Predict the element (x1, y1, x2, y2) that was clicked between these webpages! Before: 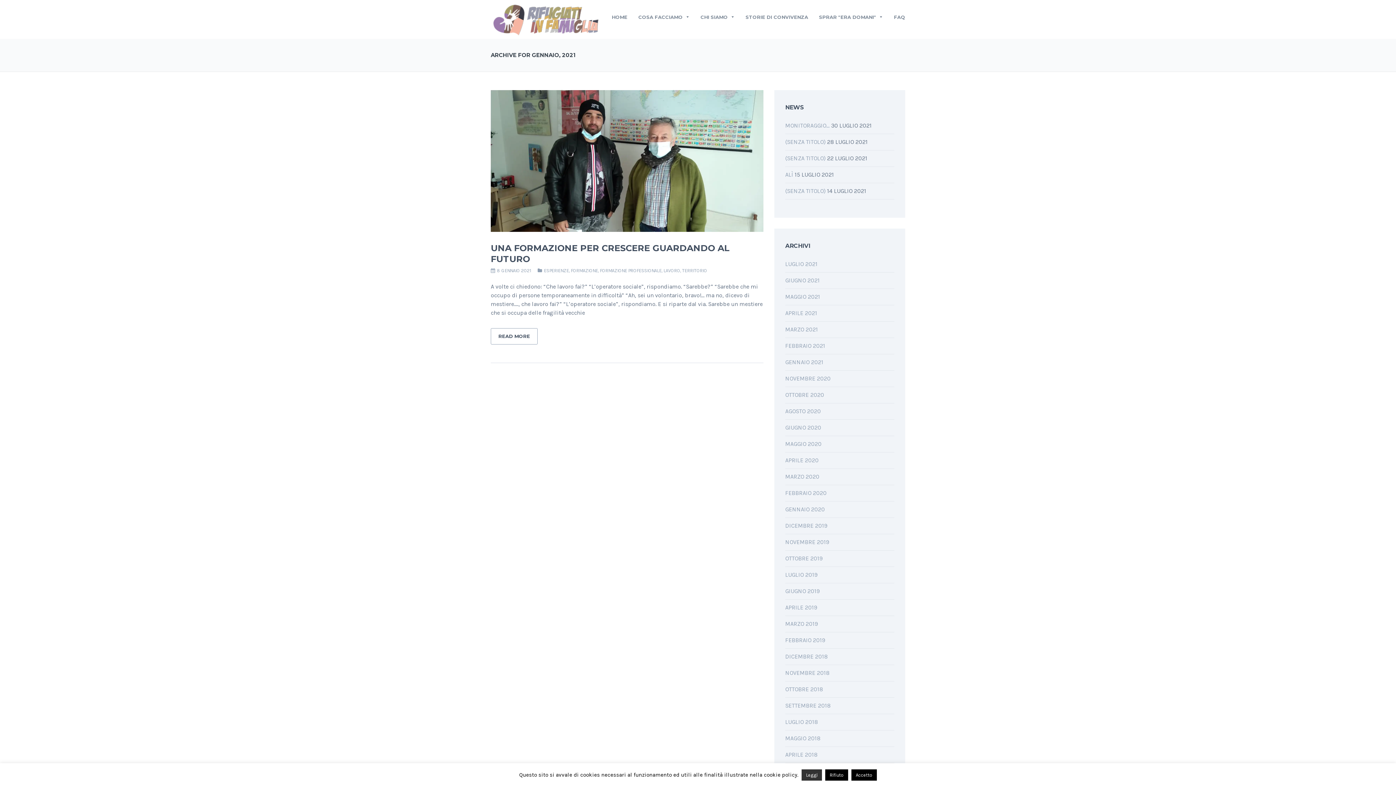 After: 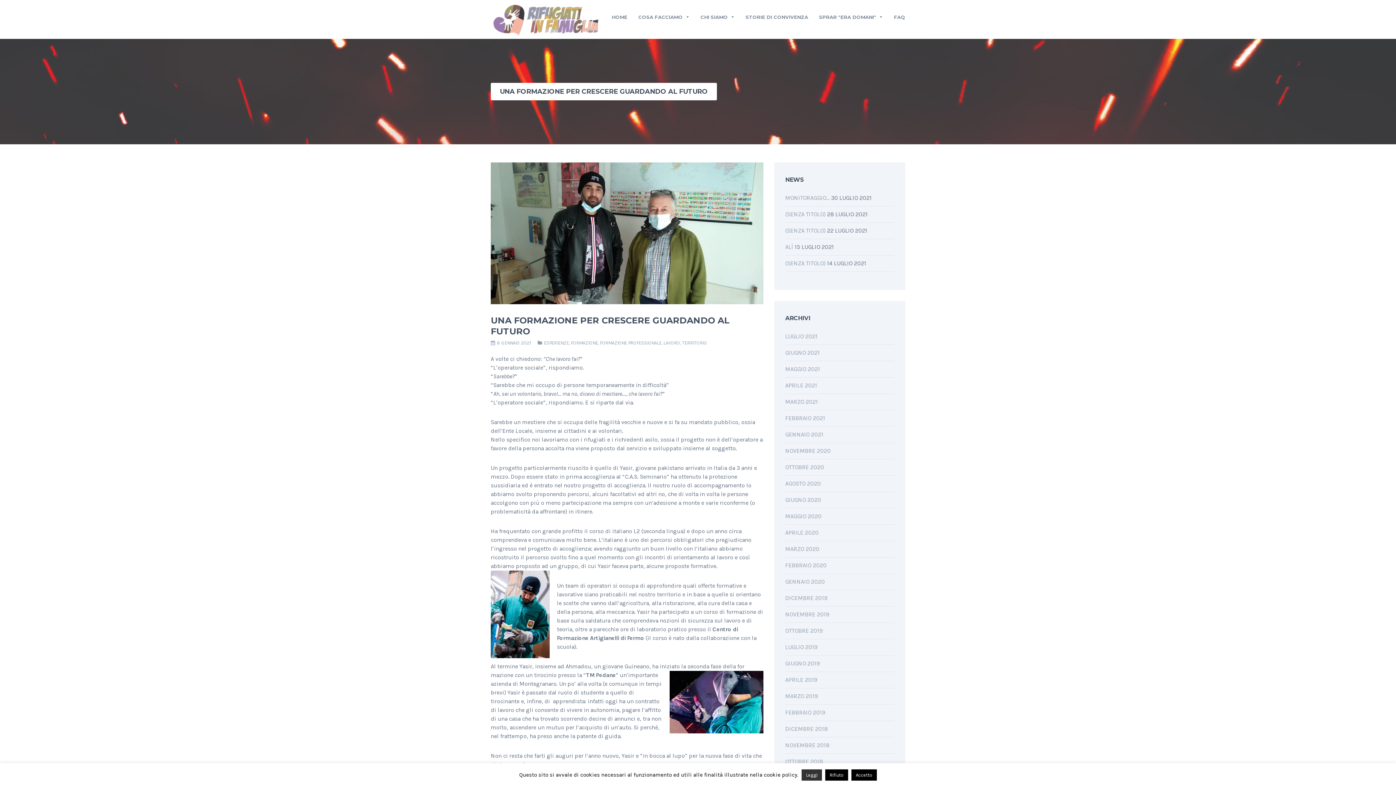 Action: label: READ MORE bbox: (490, 328, 537, 344)